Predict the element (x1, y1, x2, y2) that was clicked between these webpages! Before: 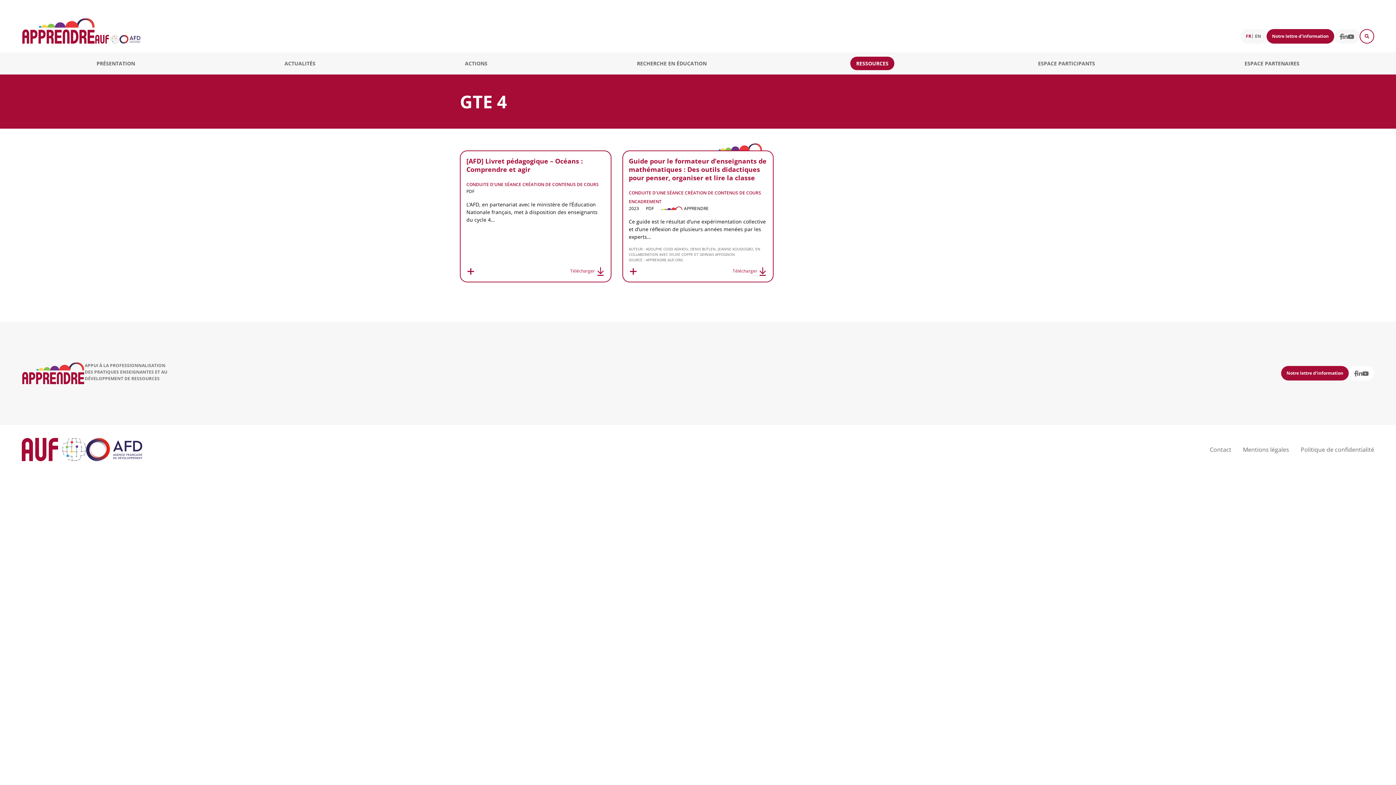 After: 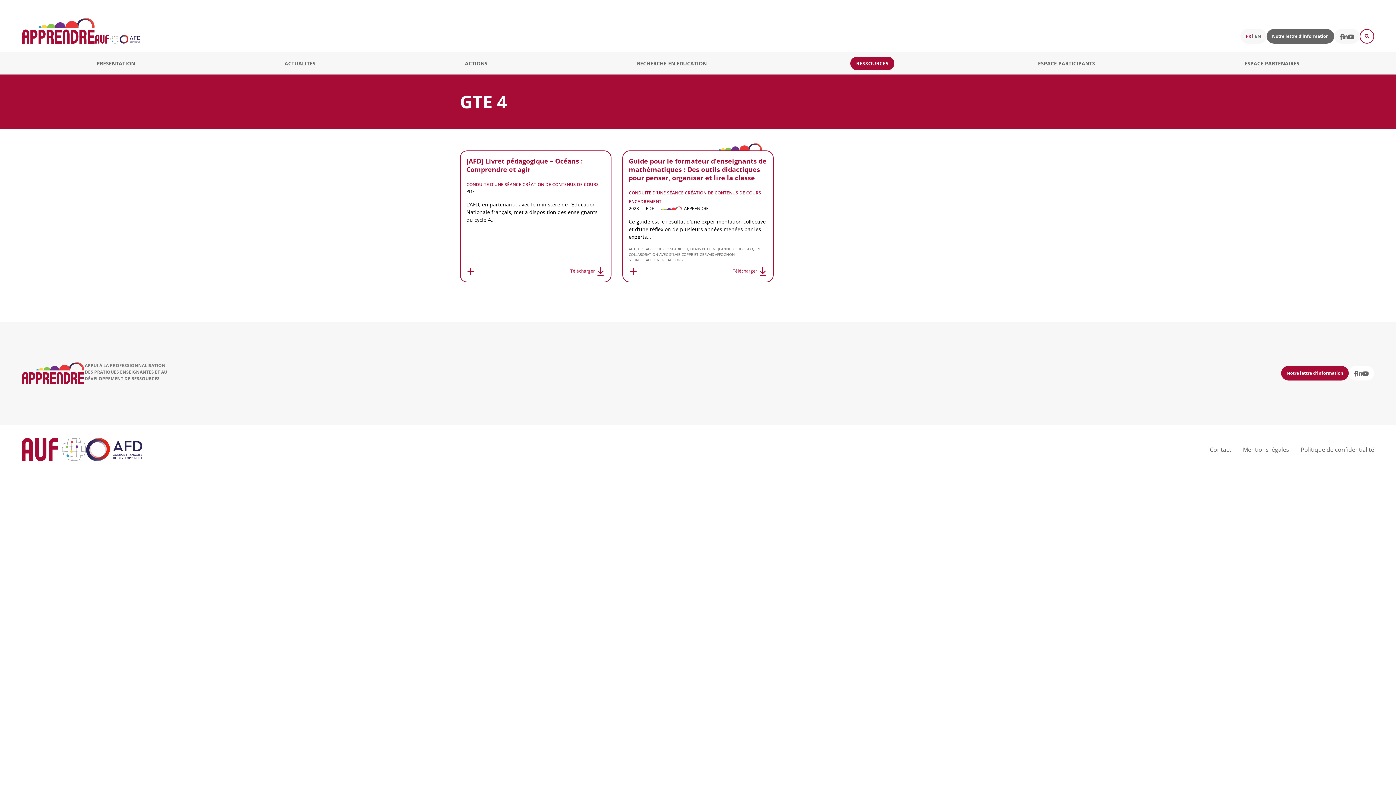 Action: bbox: (1266, 29, 1334, 43) label: Notre lettre d’information